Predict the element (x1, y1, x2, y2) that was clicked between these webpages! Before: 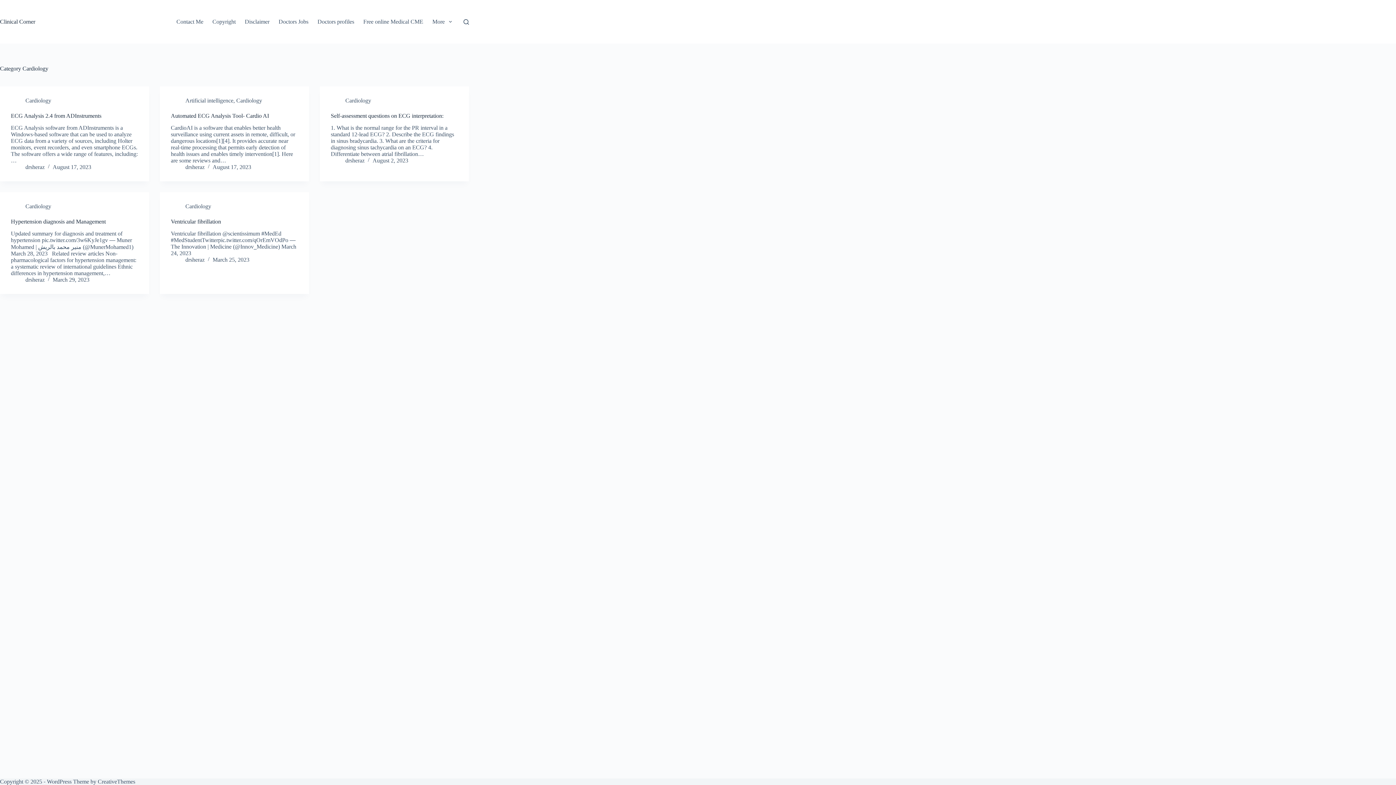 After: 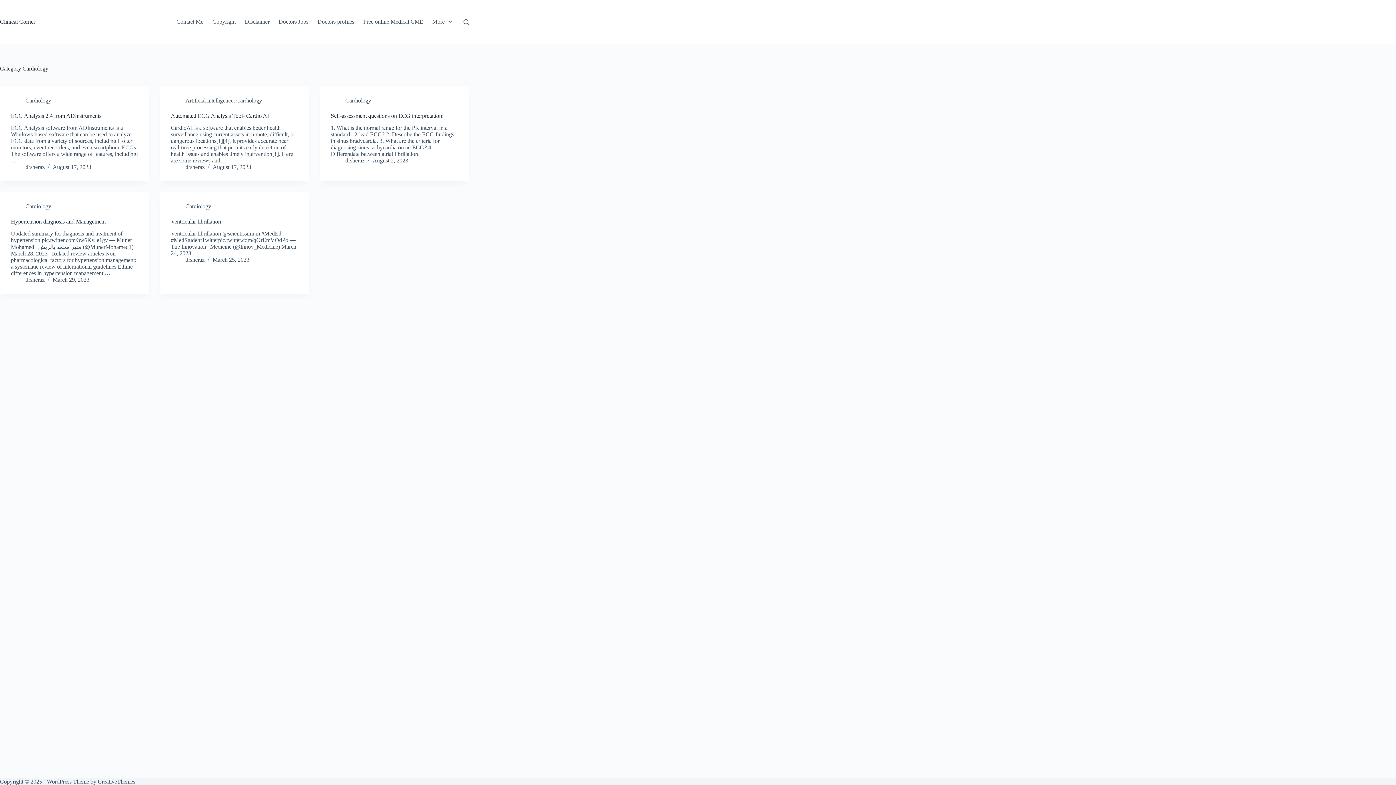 Action: label: Cardiology bbox: (236, 97, 262, 103)